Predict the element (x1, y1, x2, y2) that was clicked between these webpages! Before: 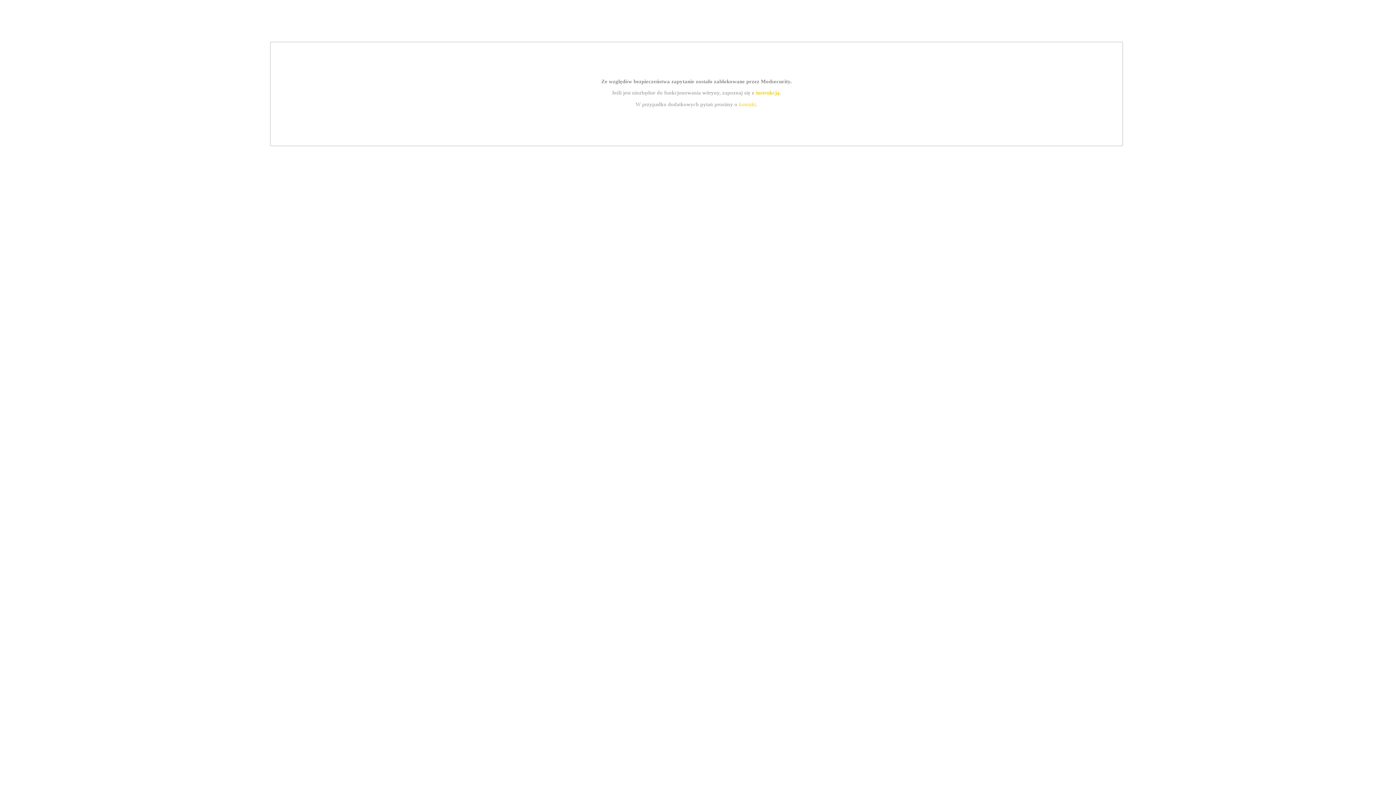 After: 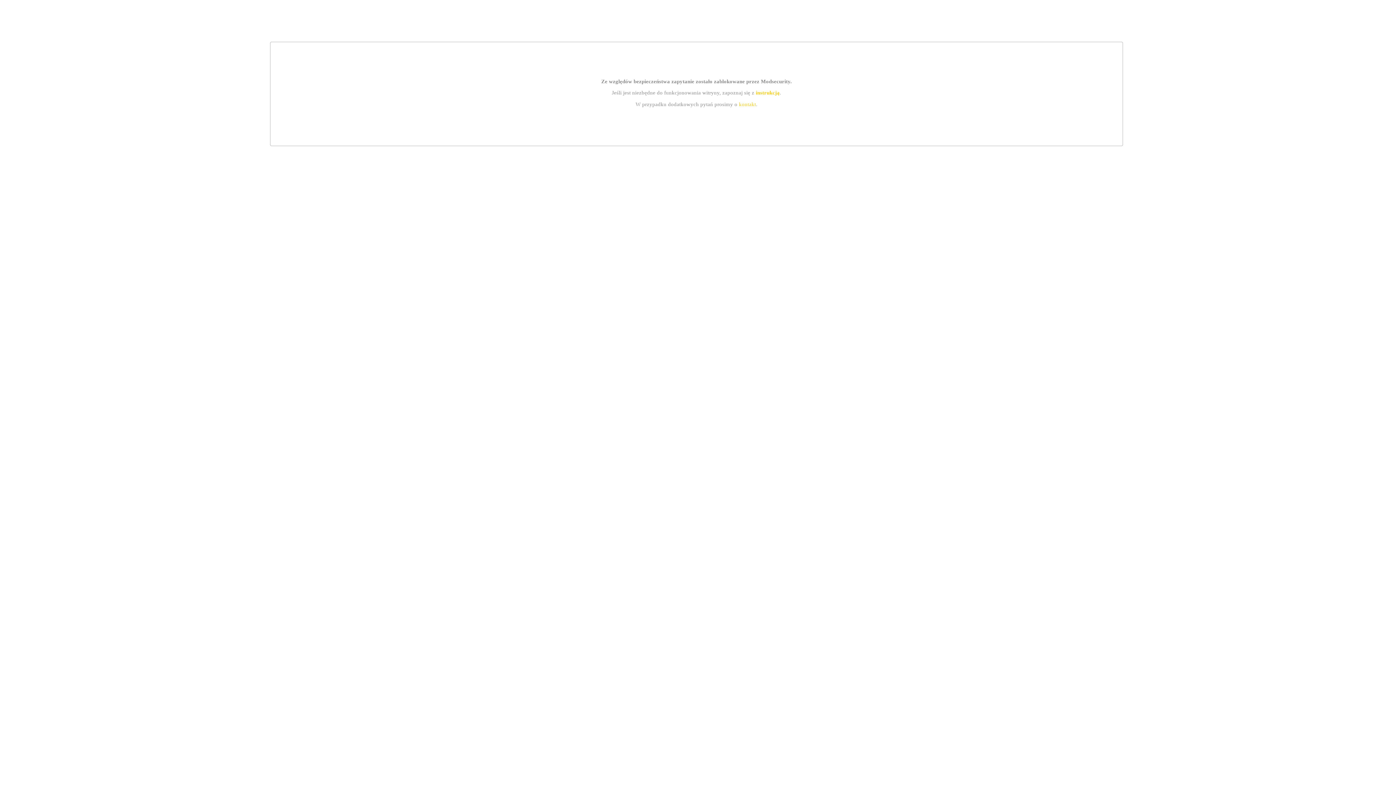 Action: label: kontakt bbox: (739, 101, 756, 107)